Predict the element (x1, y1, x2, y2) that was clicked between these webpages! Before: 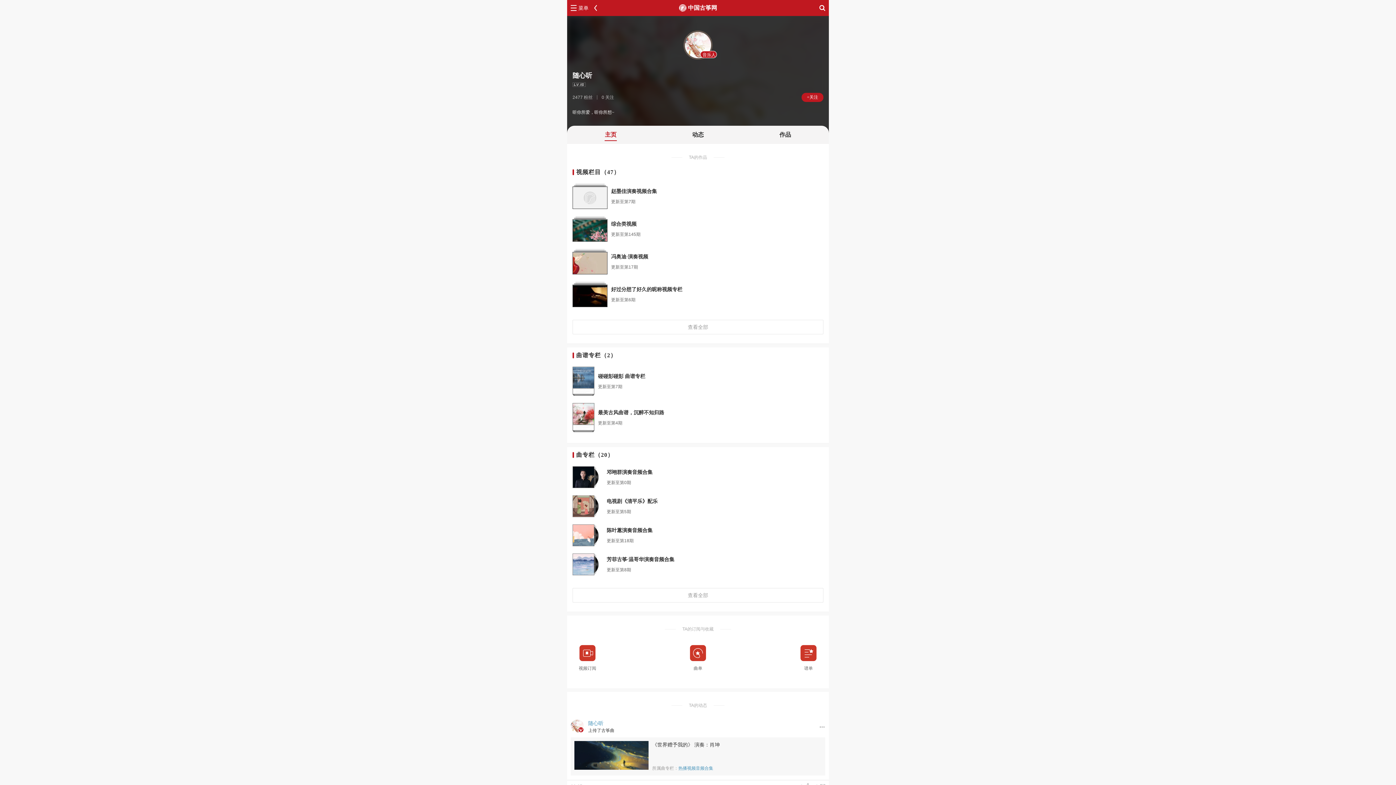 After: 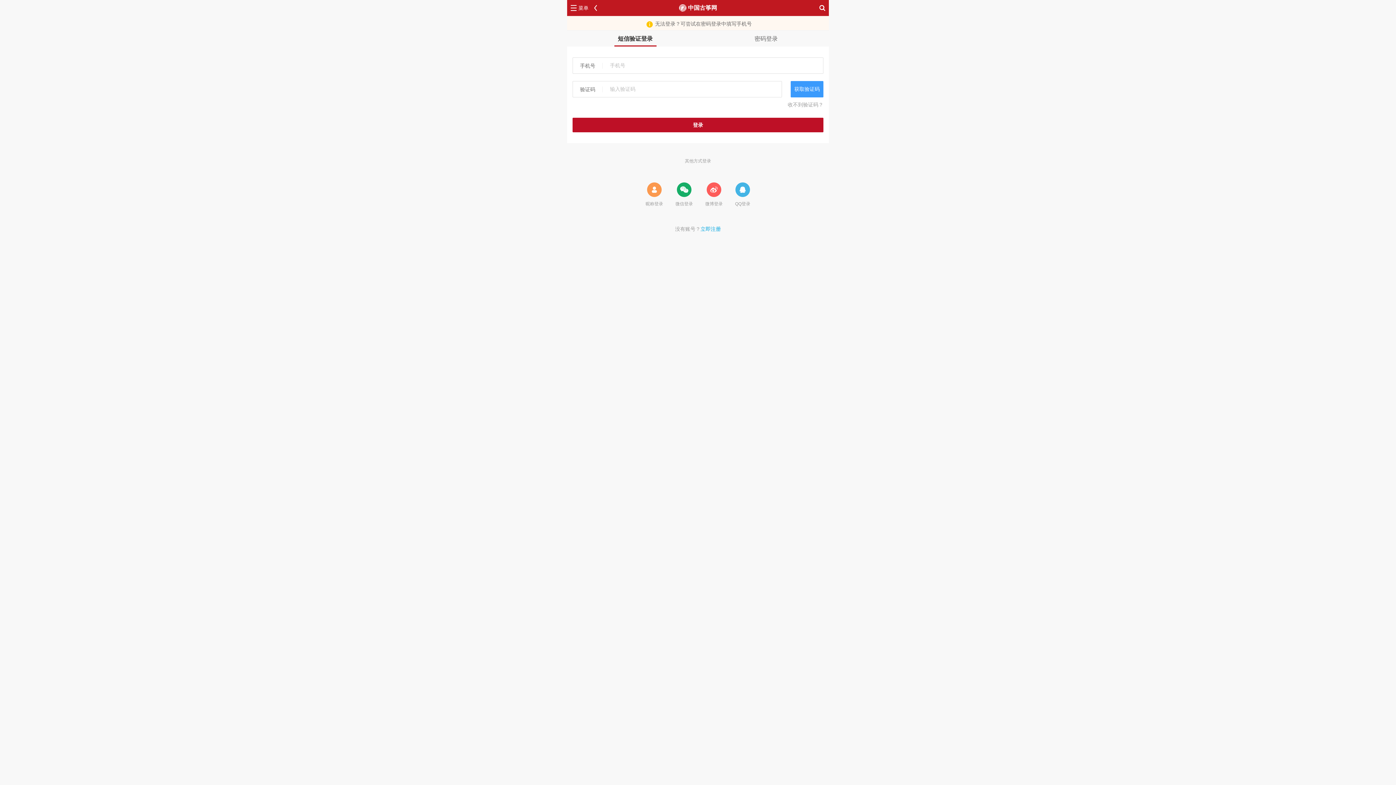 Action: label: +关注 bbox: (801, 92, 823, 102)